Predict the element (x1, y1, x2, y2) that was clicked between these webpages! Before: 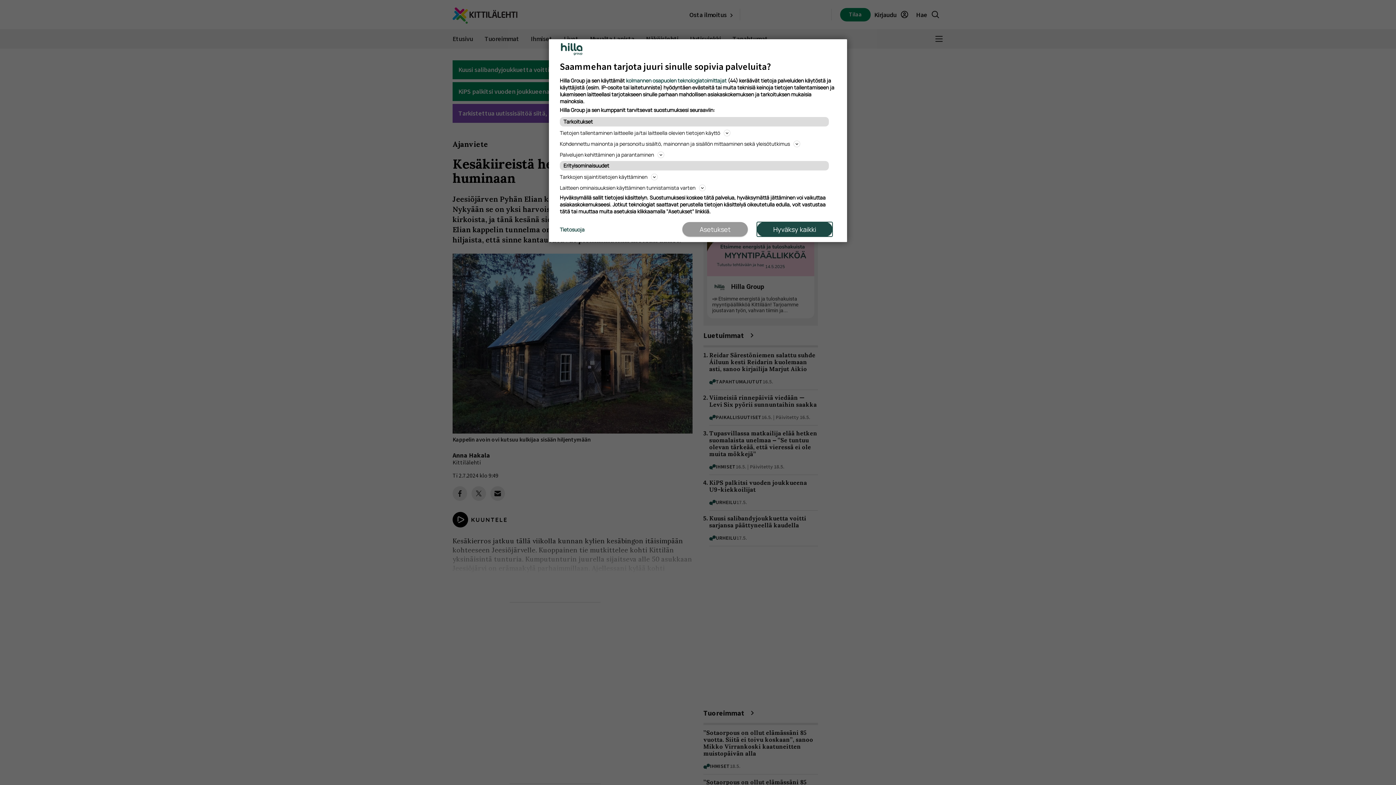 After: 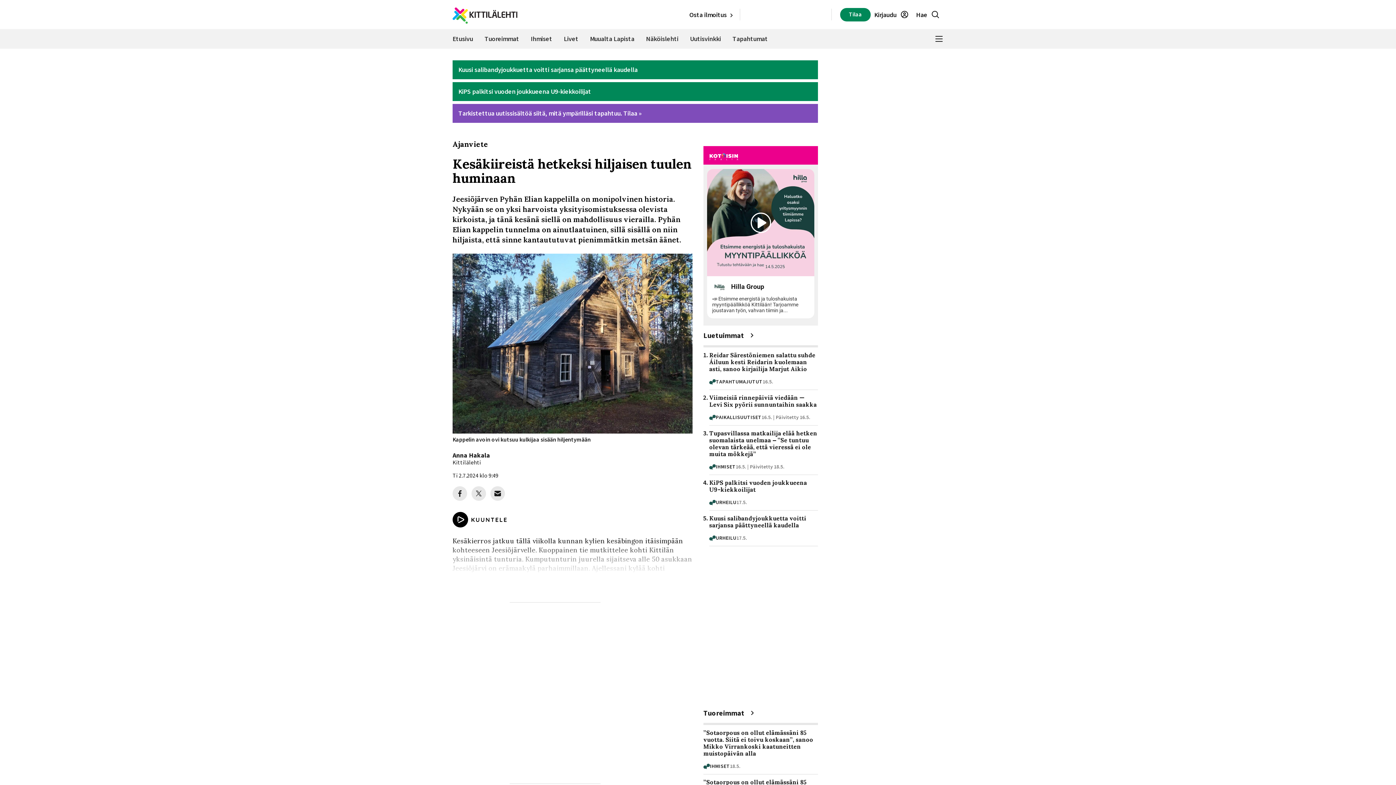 Action: label: Hyväksy kaikki bbox: (757, 222, 832, 236)